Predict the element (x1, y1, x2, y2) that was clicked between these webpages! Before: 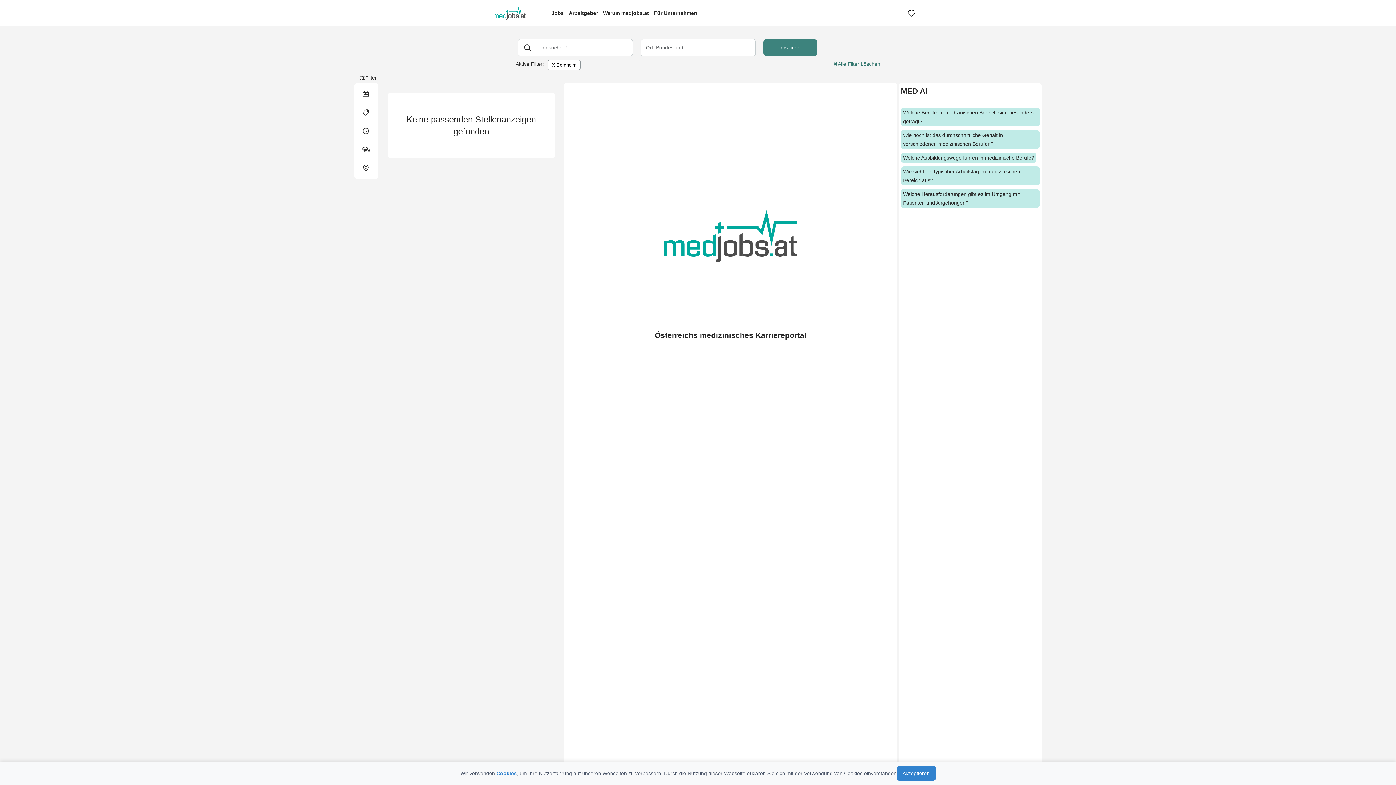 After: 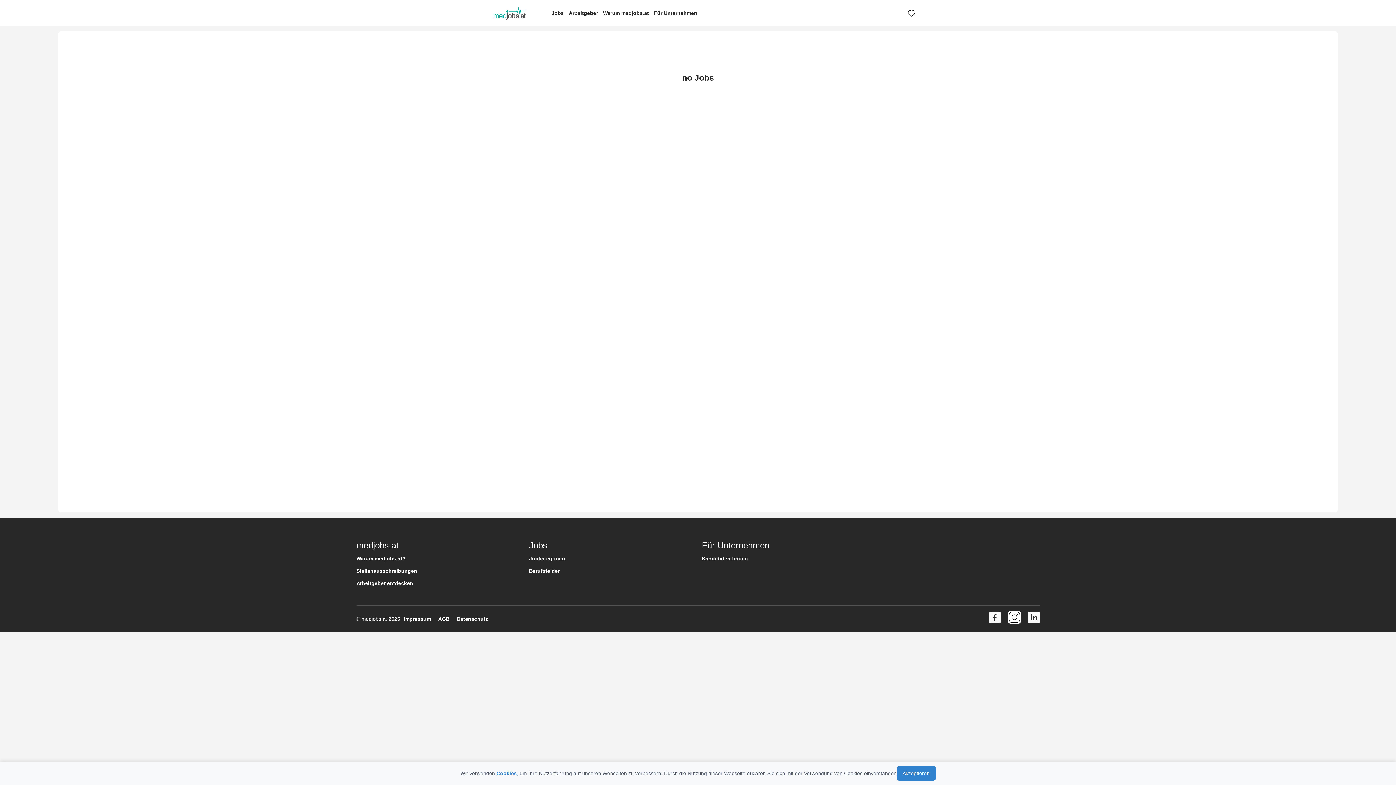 Action: bbox: (908, 8, 915, 17)